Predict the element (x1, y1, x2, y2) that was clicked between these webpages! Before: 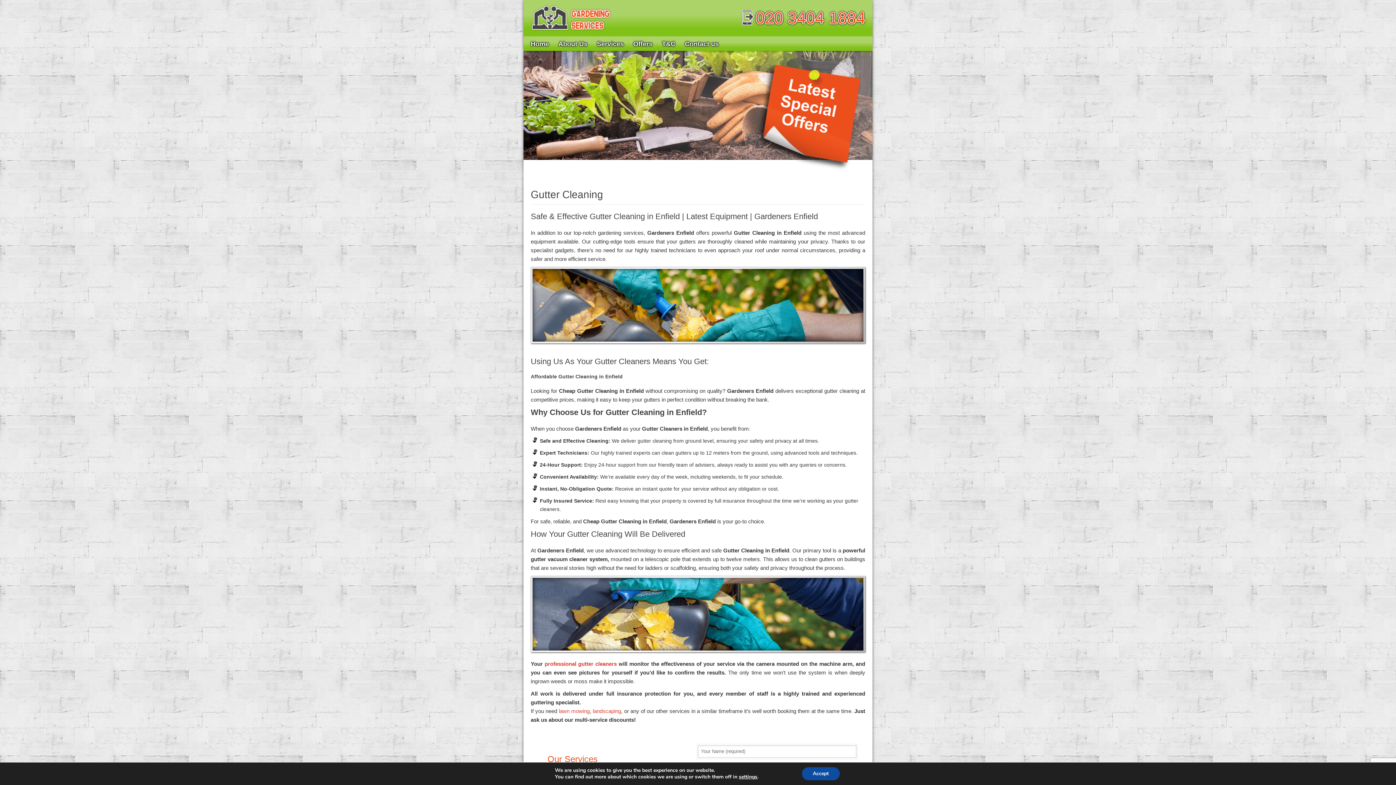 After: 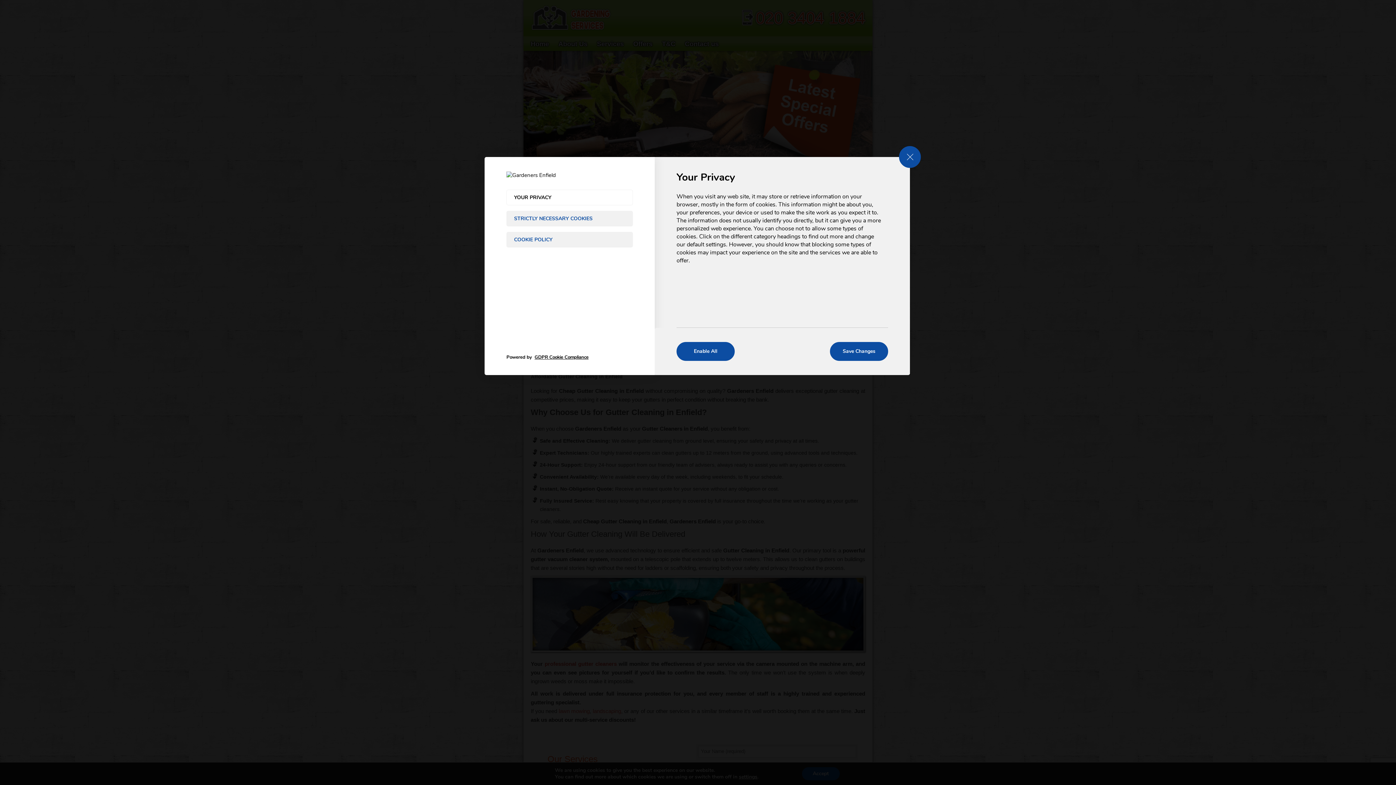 Action: label: settings bbox: (739, 774, 757, 780)